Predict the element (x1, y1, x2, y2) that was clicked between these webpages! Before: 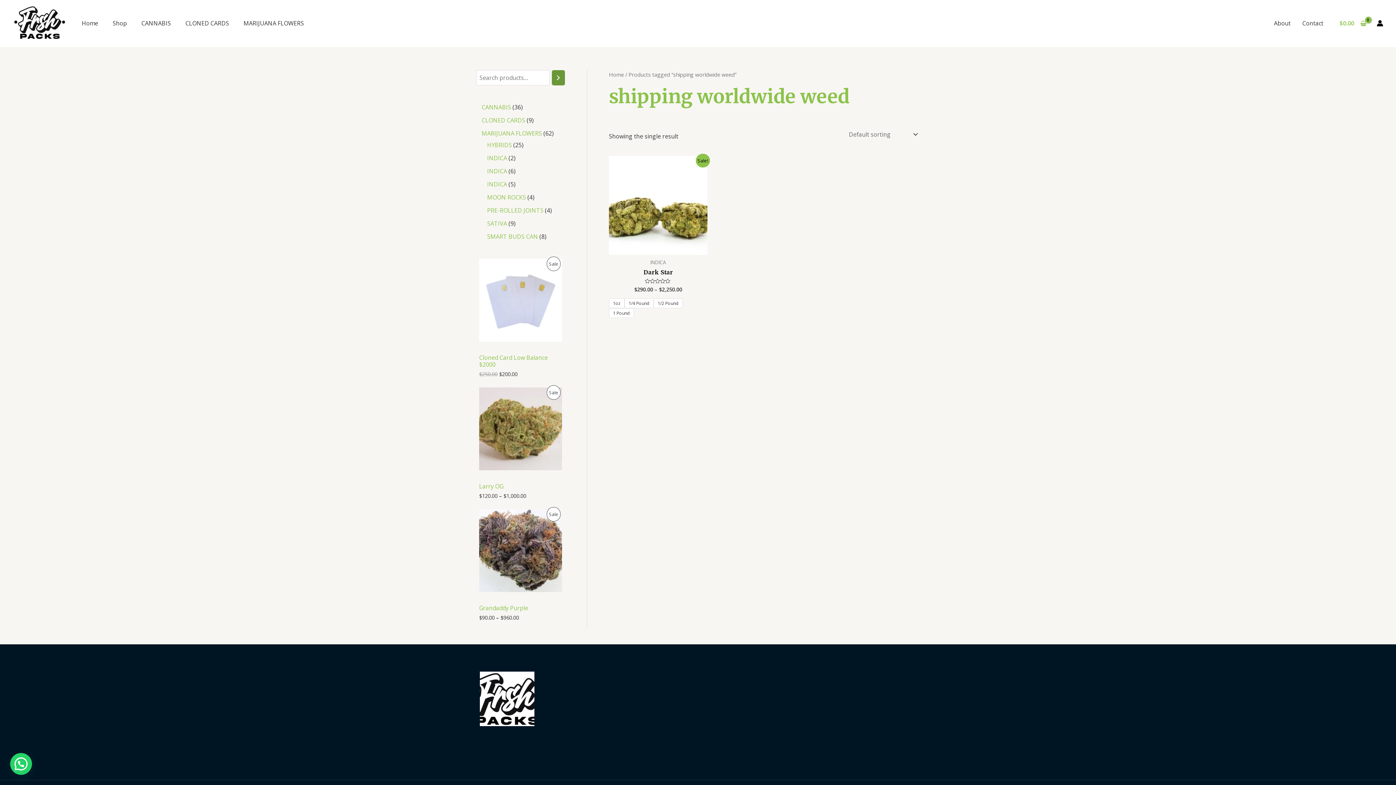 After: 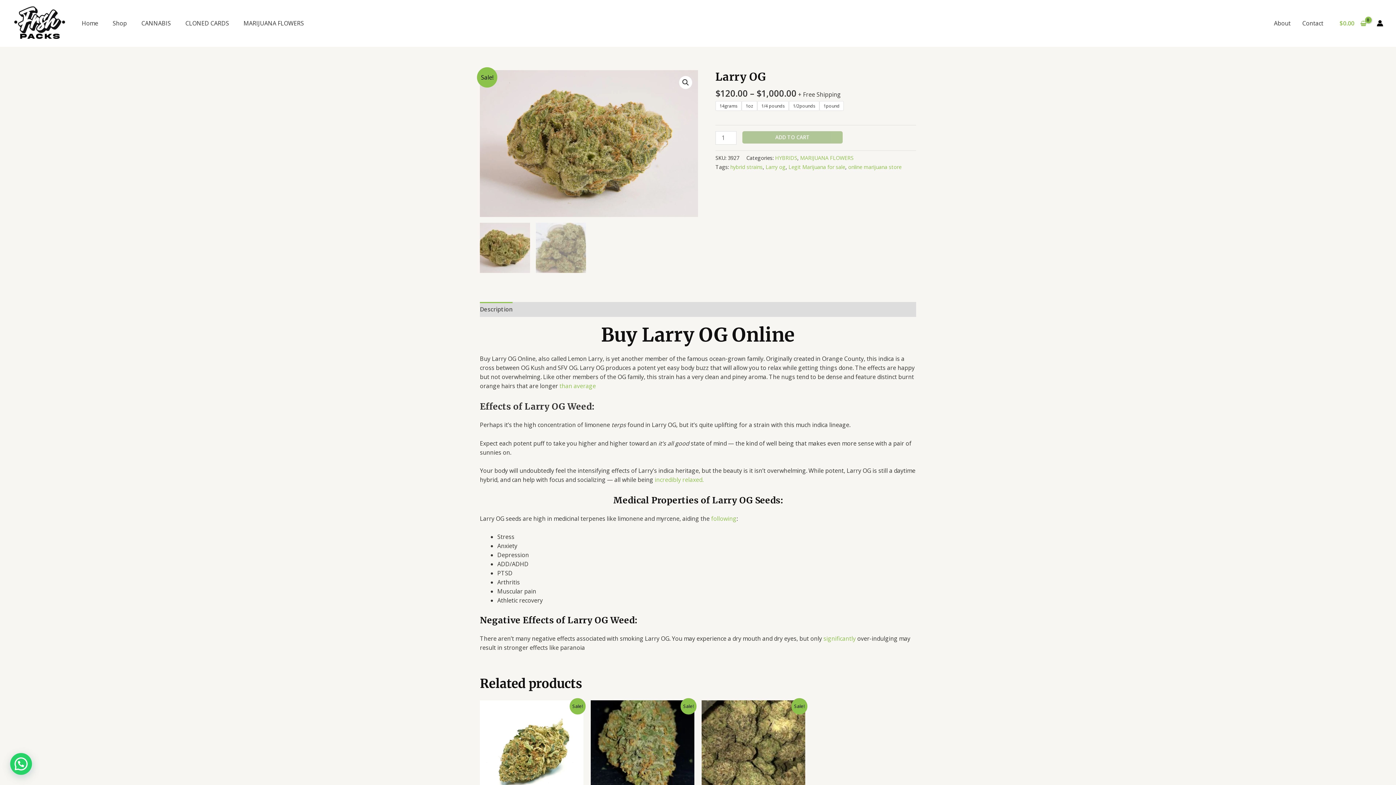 Action: label: Sale
Product On Sale
Larry OG bbox: (479, 387, 562, 493)